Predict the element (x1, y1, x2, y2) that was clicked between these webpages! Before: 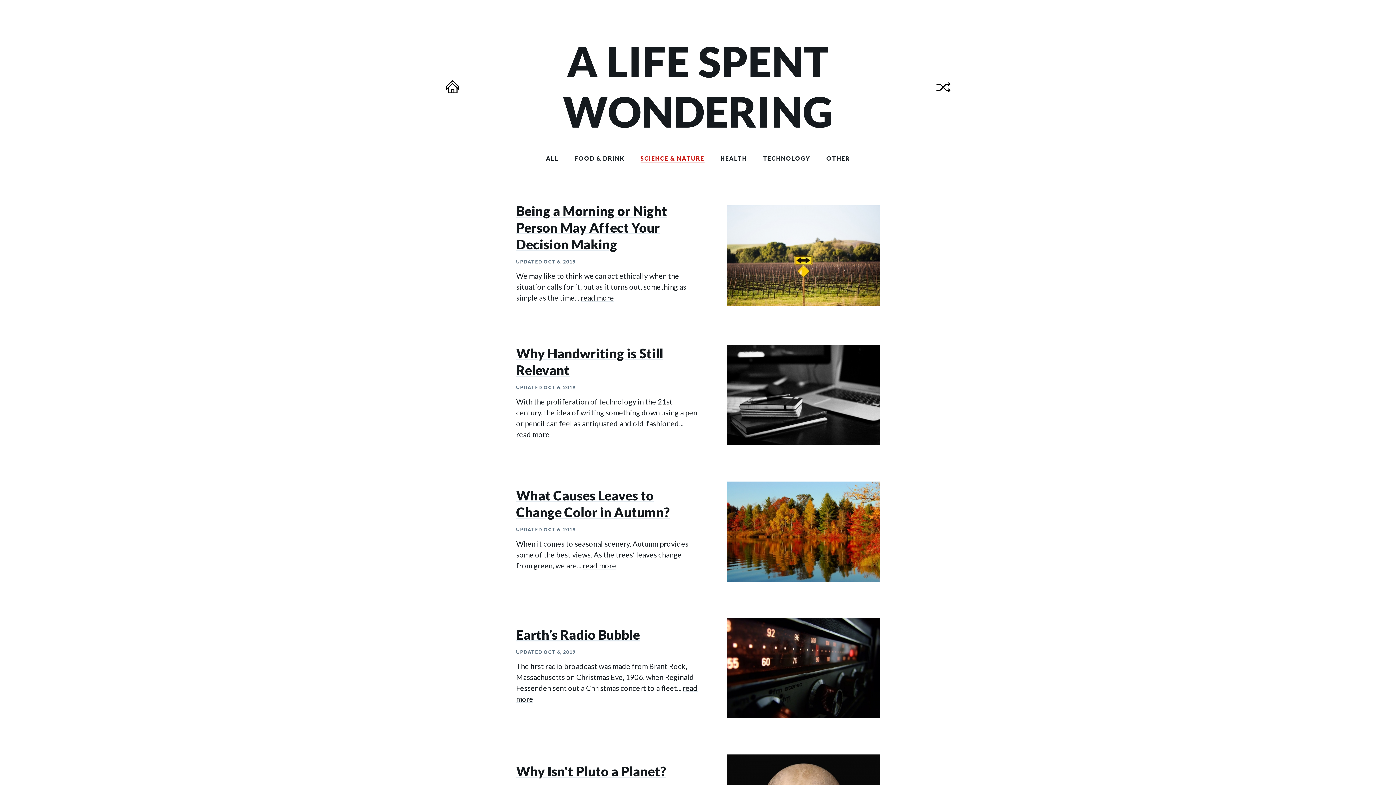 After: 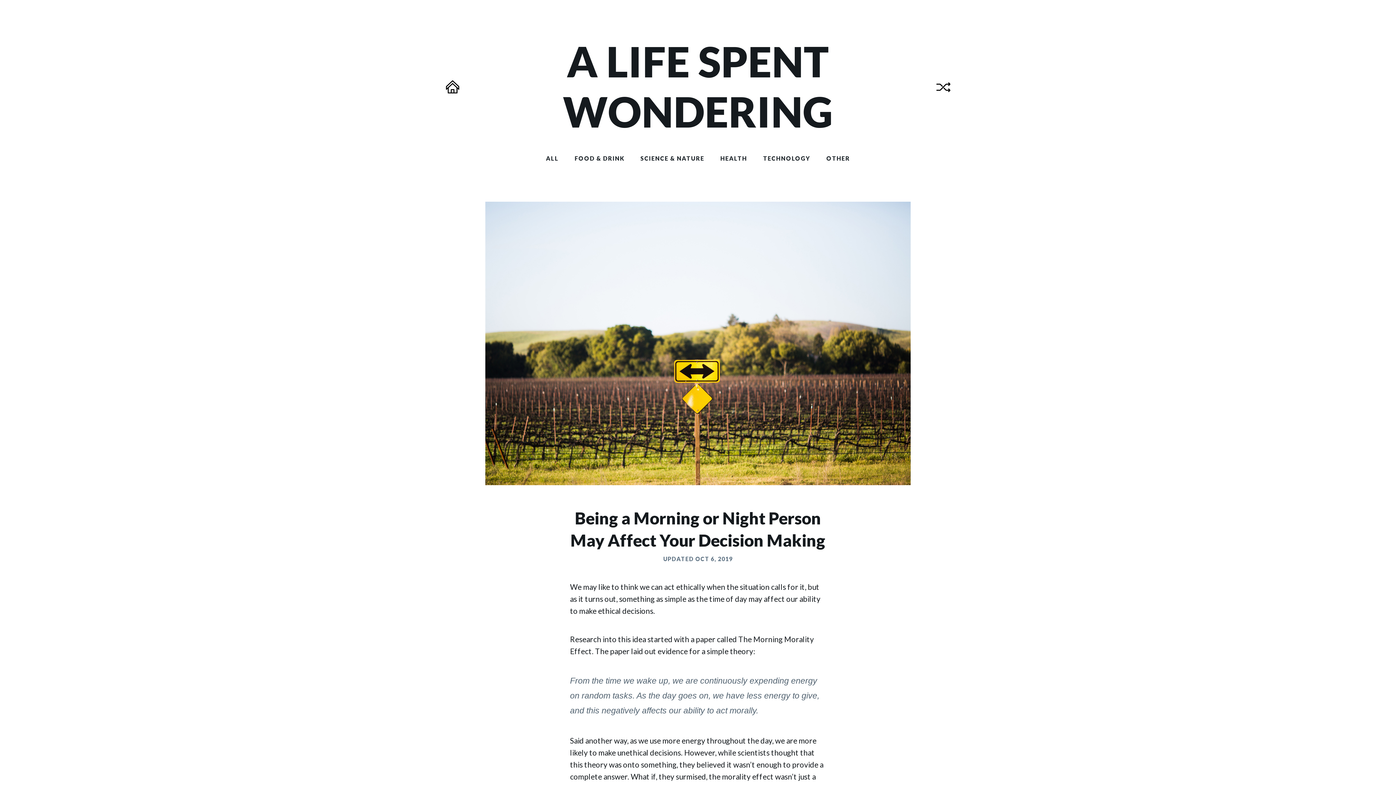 Action: bbox: (936, 79, 951, 96)